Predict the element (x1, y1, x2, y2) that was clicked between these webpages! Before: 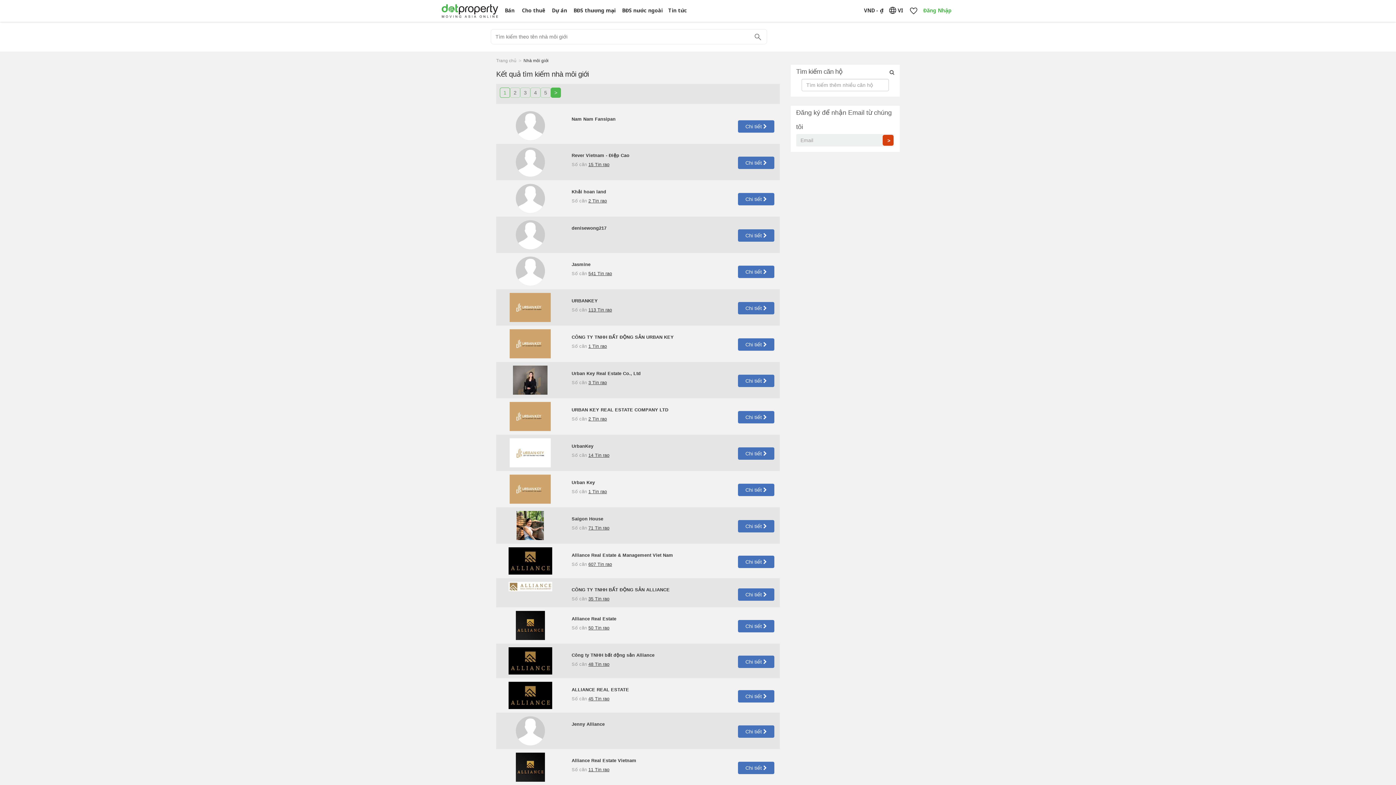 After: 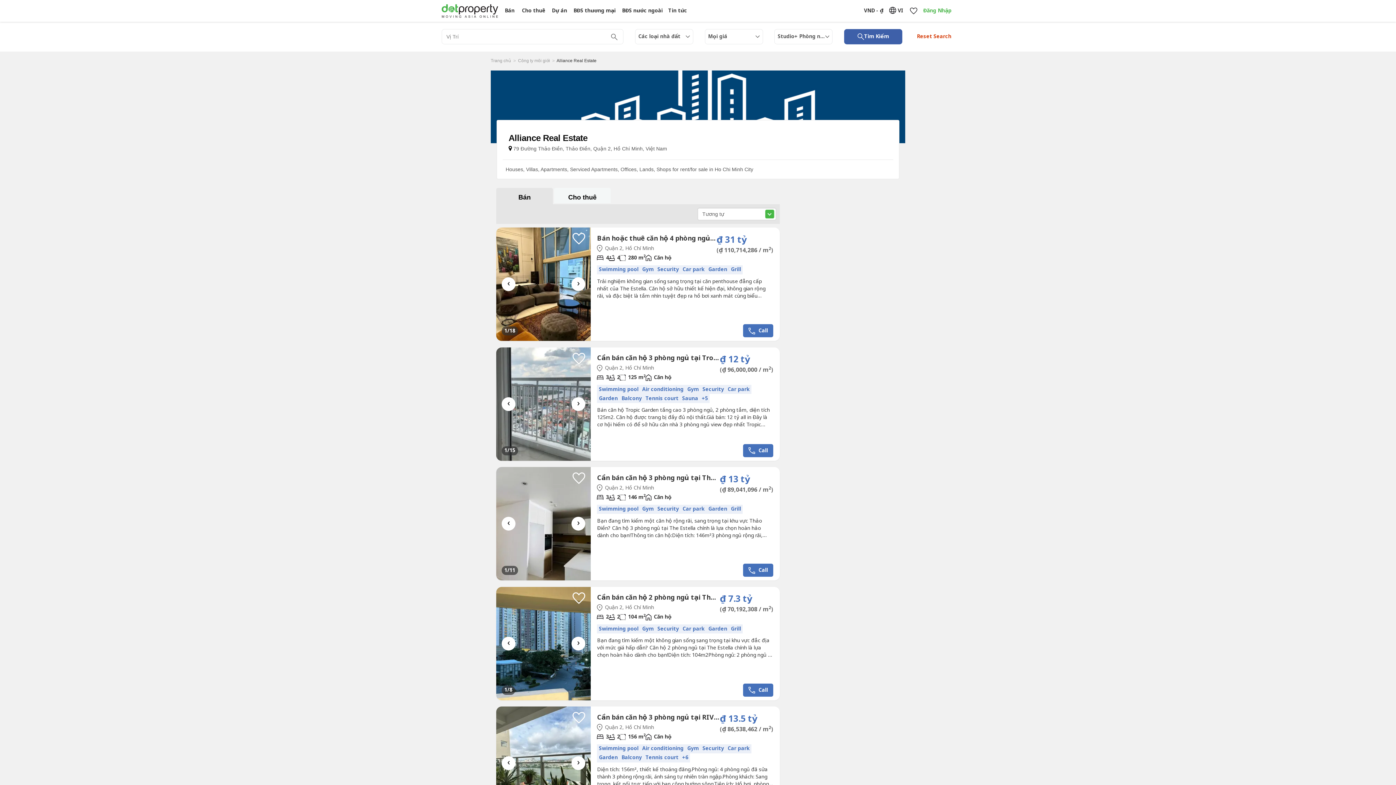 Action: label: 50 Tin rao bbox: (588, 625, 609, 630)